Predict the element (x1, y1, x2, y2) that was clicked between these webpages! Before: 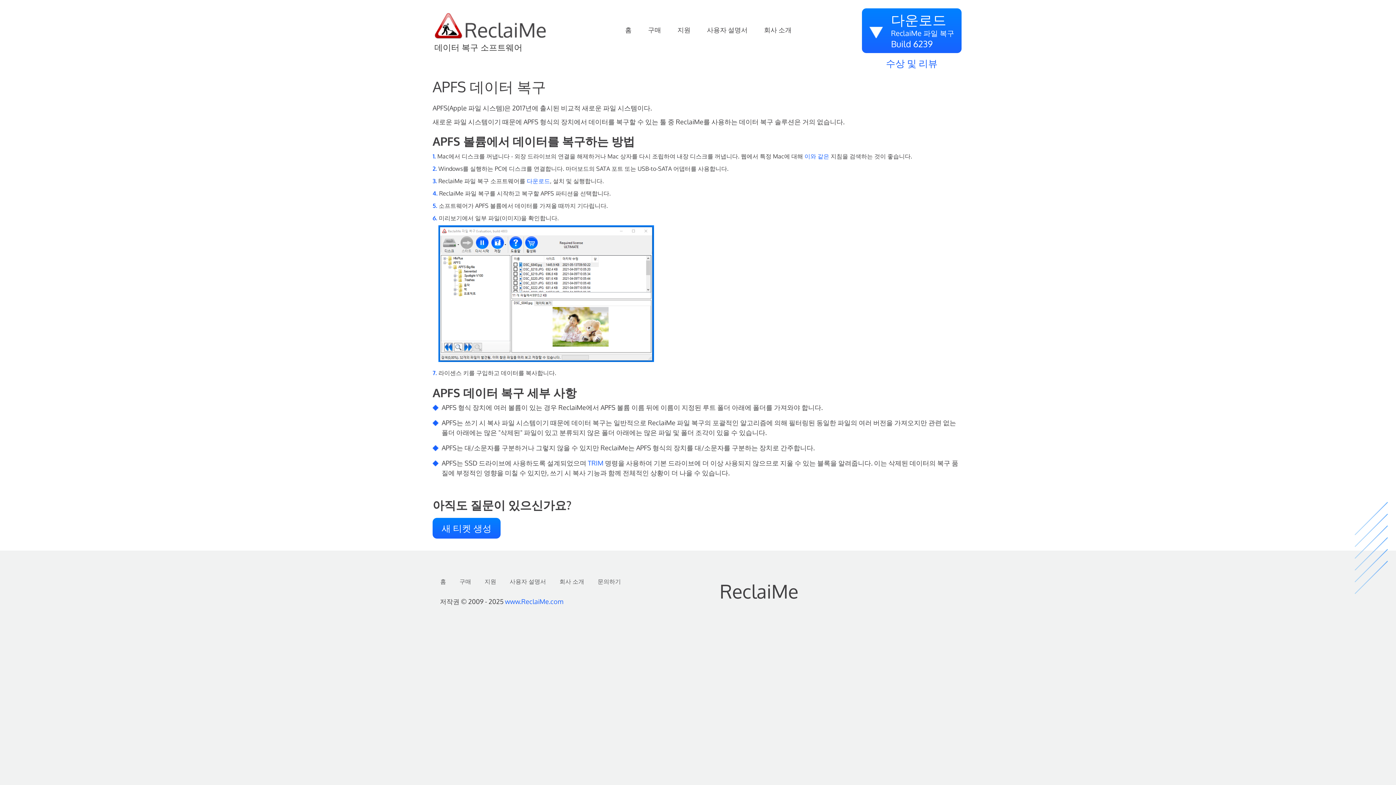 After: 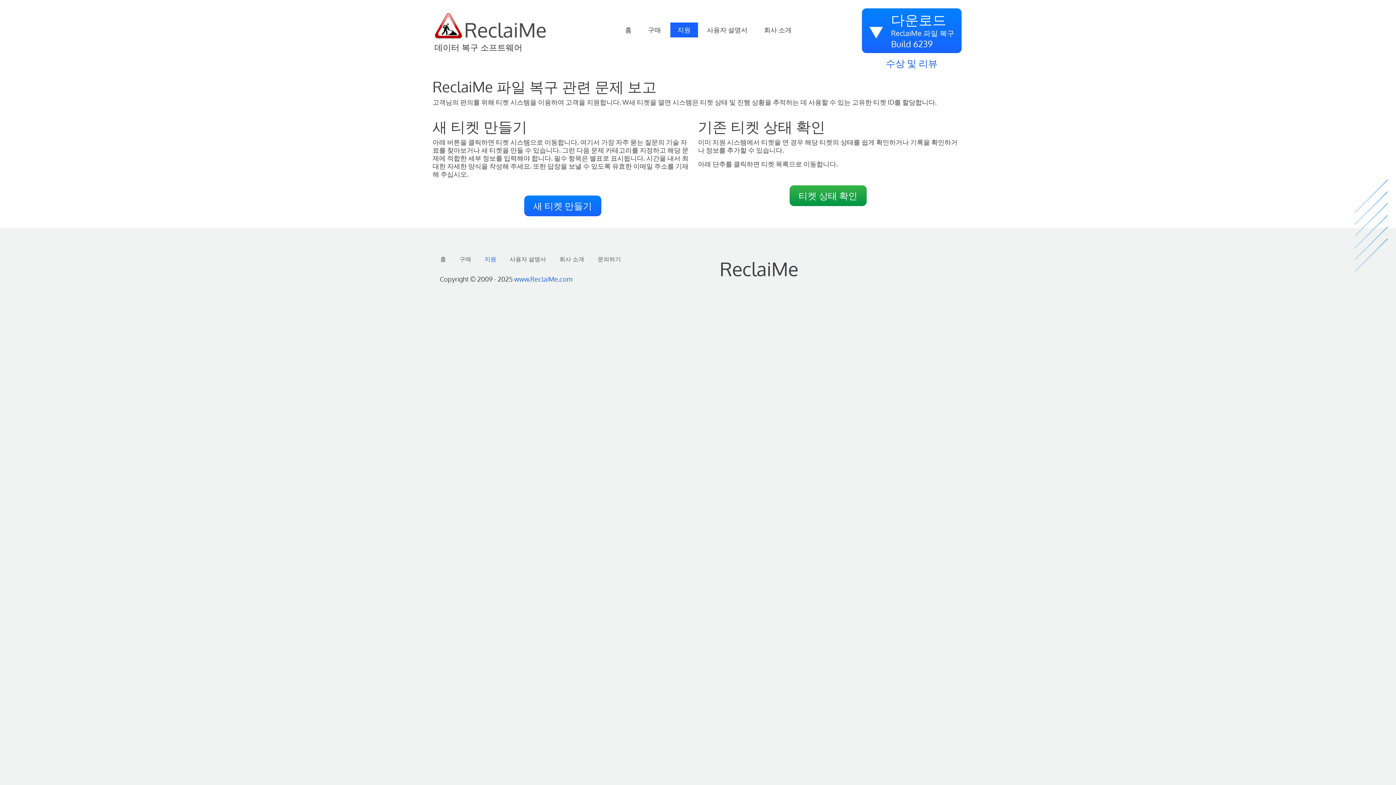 Action: label: 지원 bbox: (670, 22, 698, 37)